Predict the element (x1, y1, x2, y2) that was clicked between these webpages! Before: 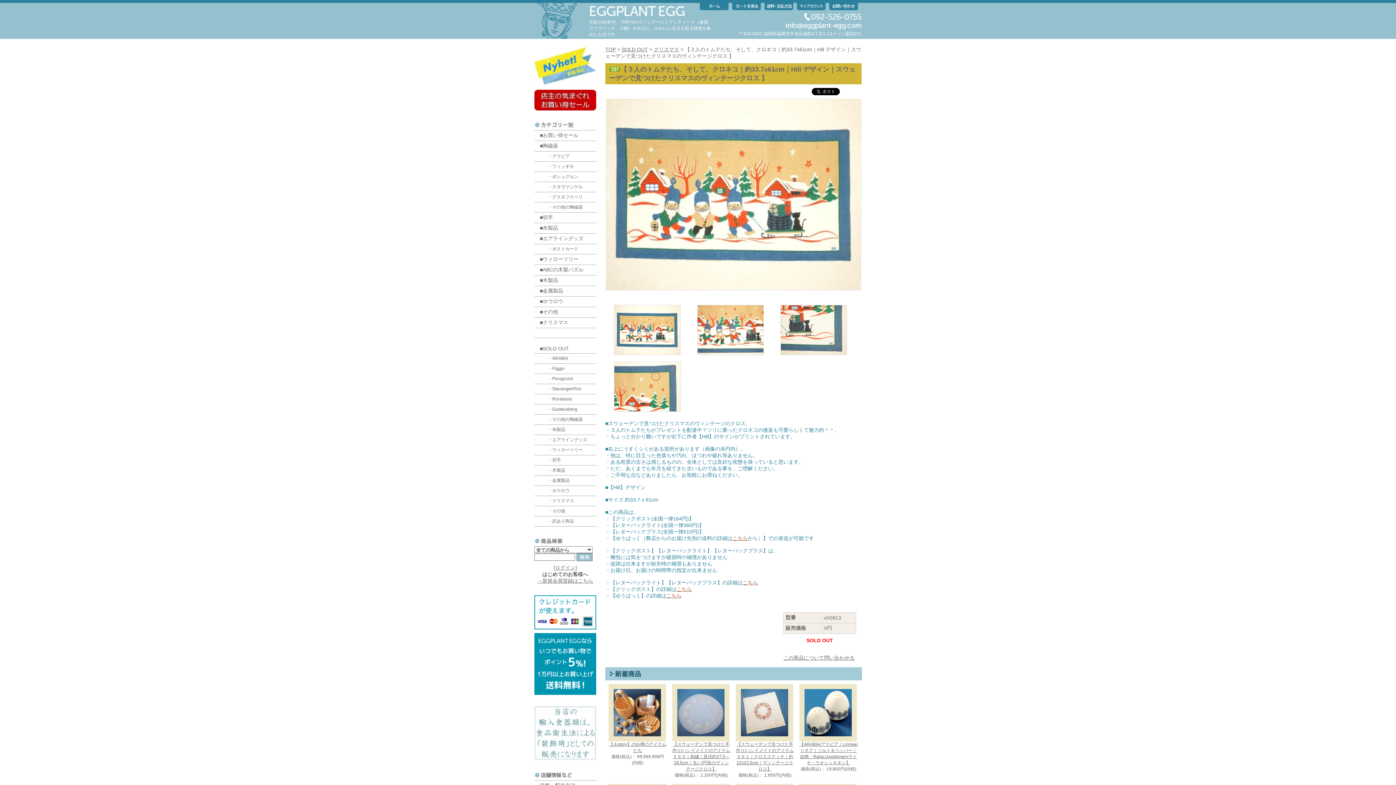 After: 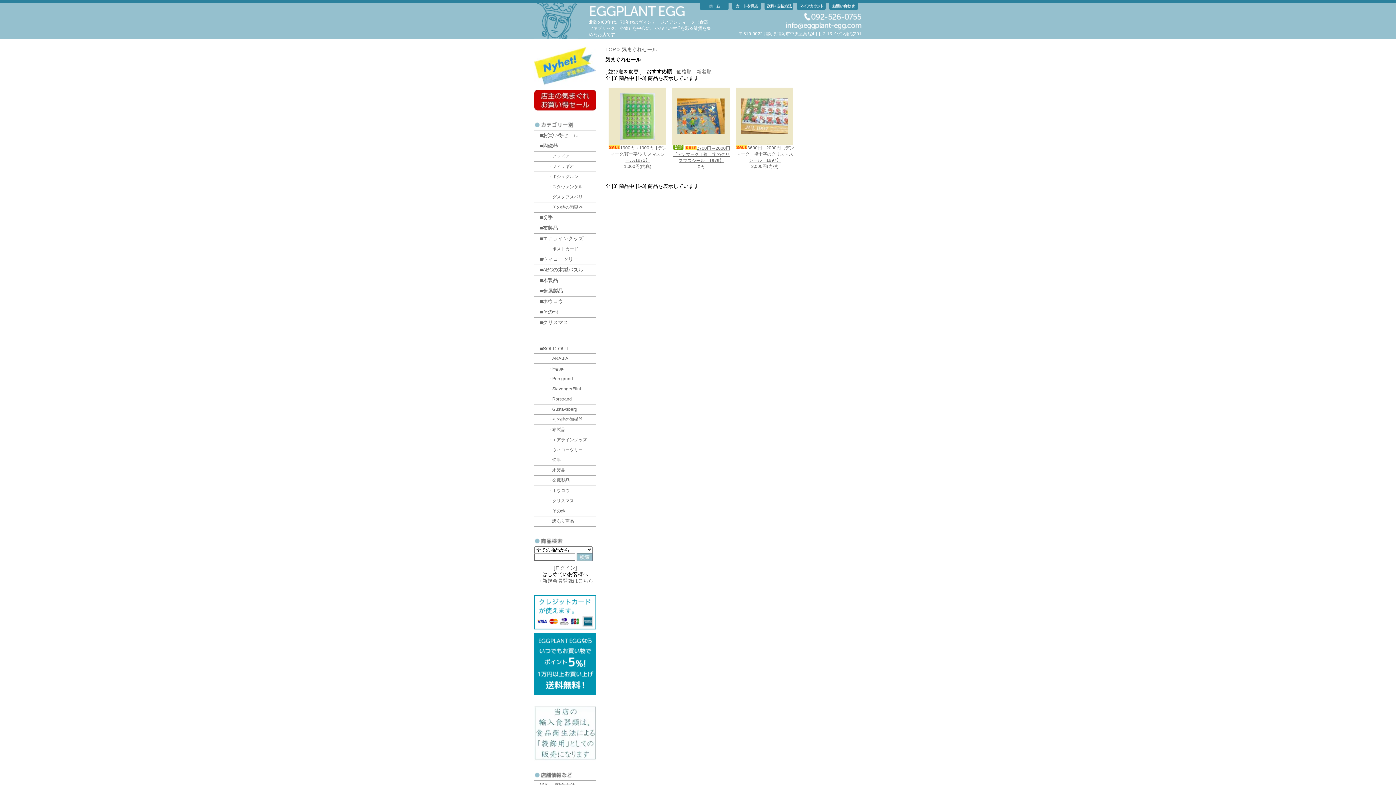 Action: bbox: (534, 105, 596, 111)